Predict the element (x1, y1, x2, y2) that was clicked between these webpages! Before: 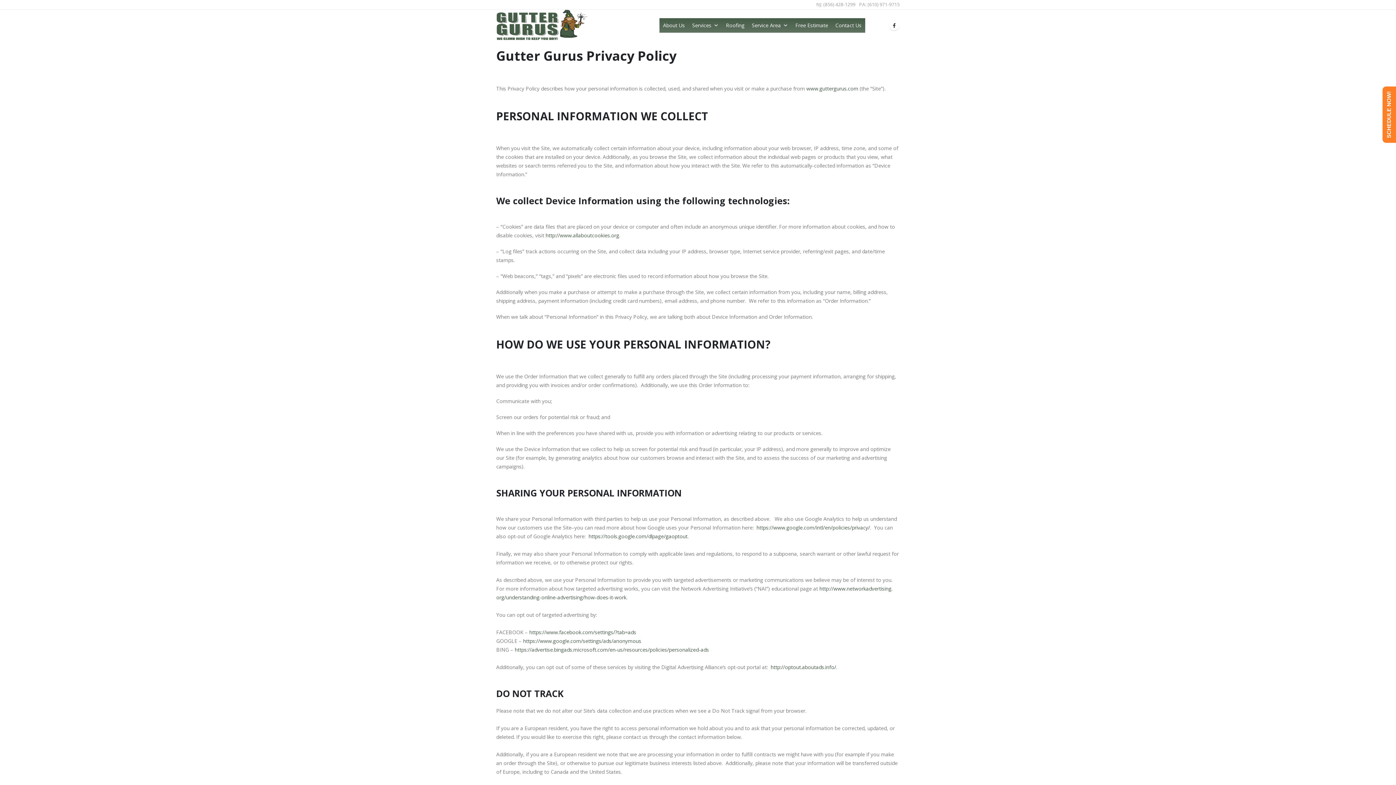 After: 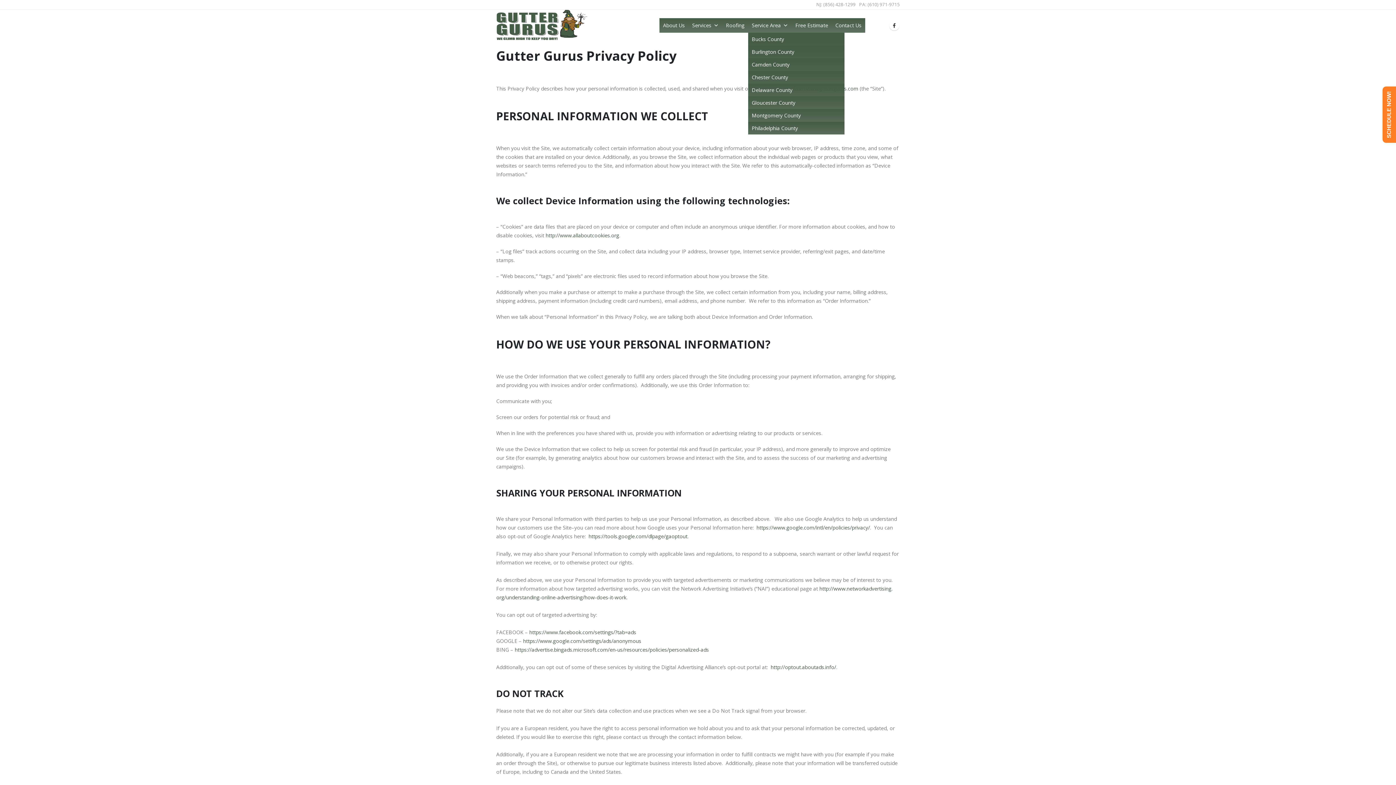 Action: label: Service Area bbox: (748, 18, 791, 32)